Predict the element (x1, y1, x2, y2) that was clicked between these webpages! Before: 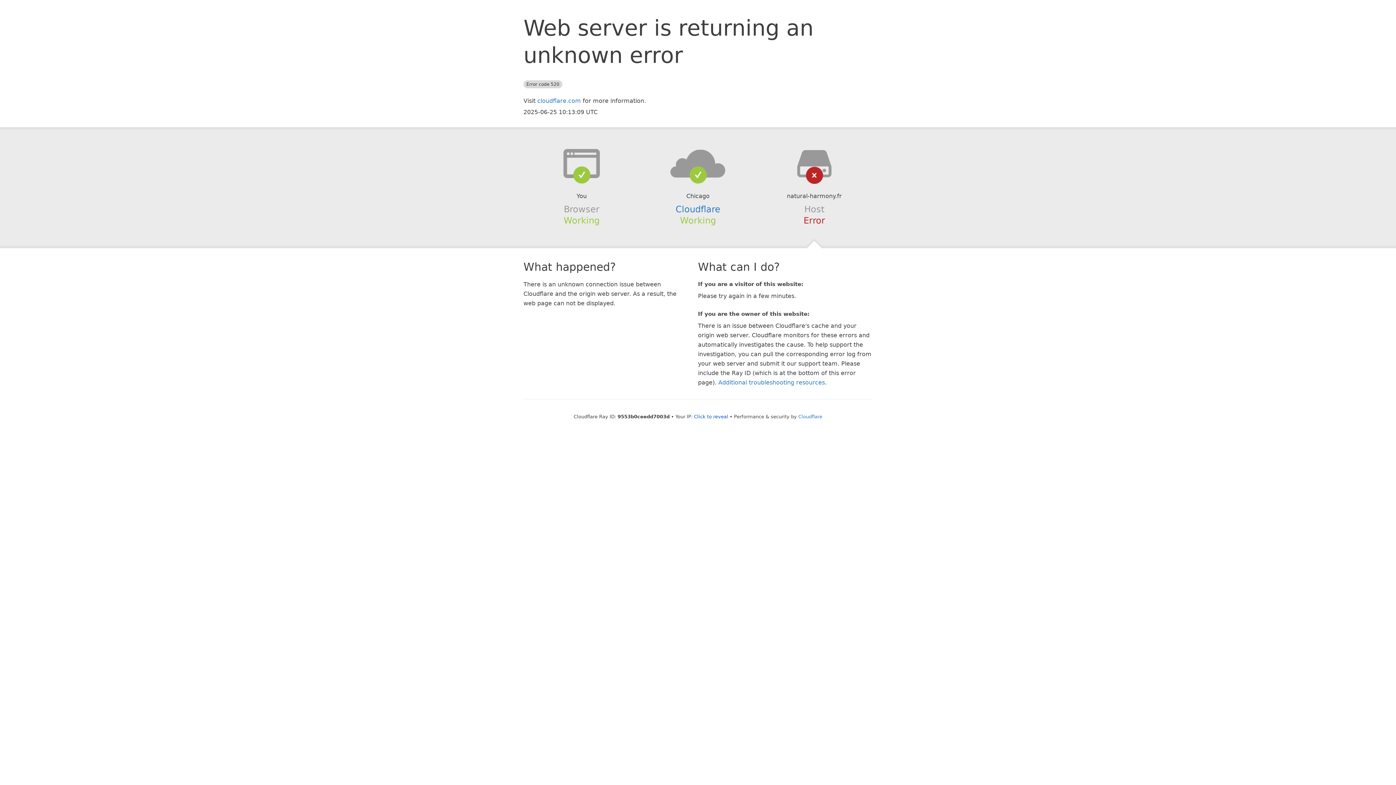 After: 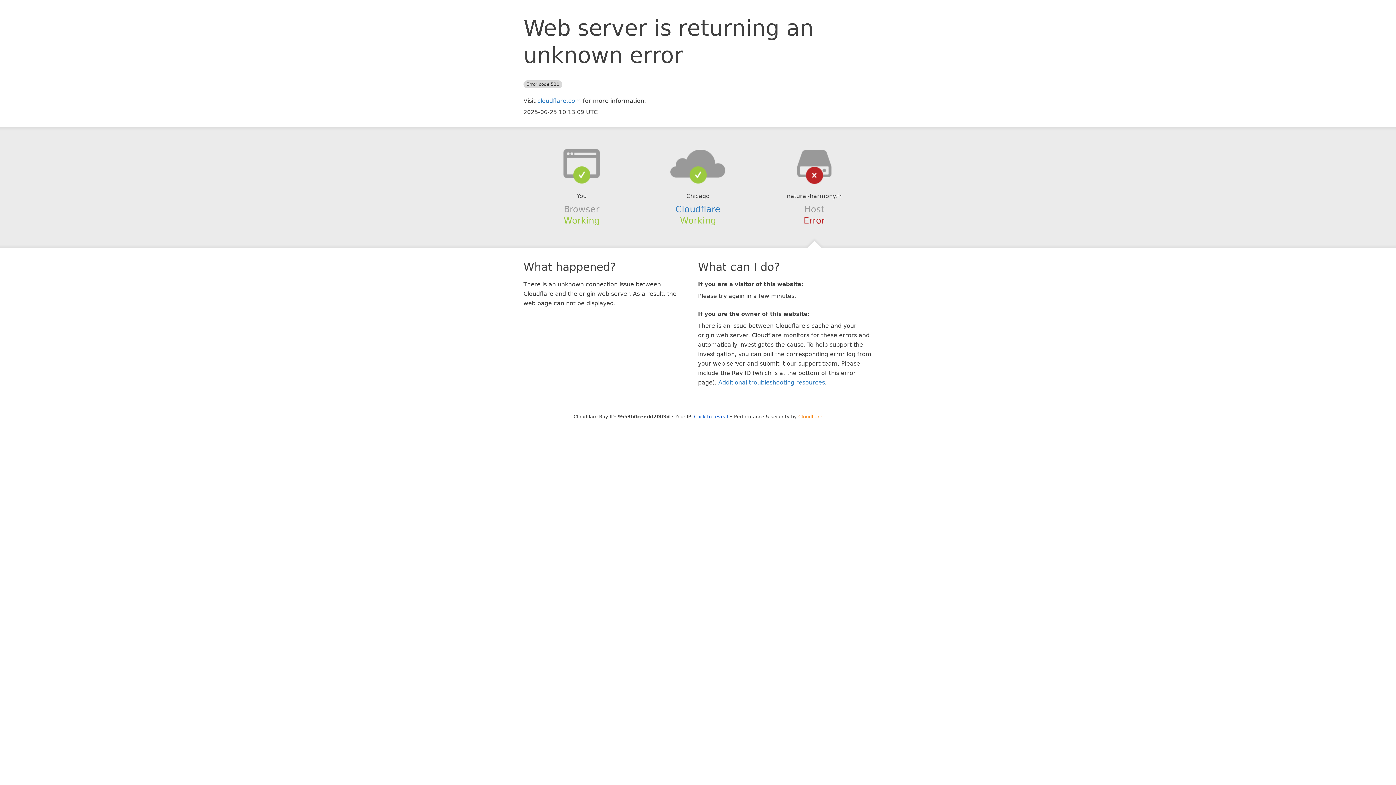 Action: bbox: (798, 414, 822, 419) label: Cloudflare